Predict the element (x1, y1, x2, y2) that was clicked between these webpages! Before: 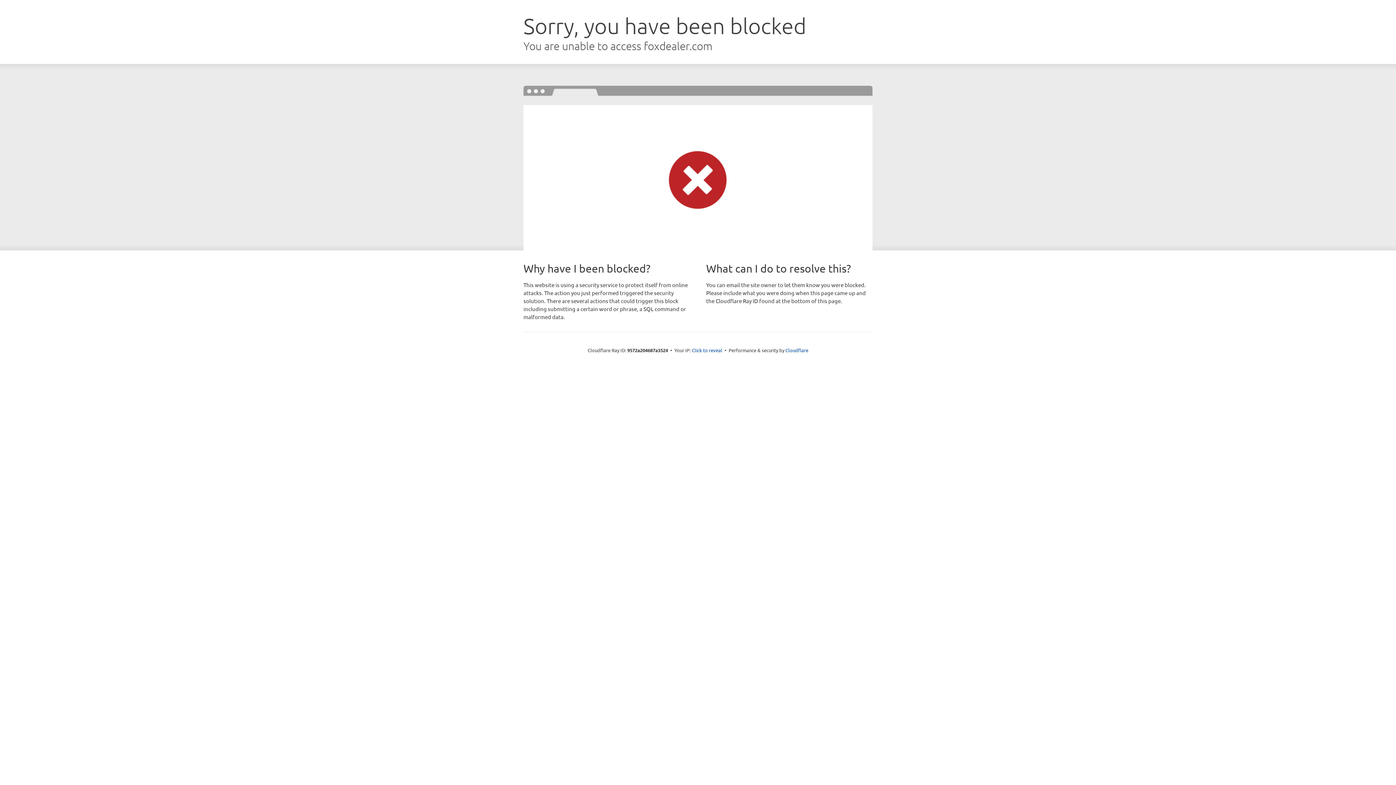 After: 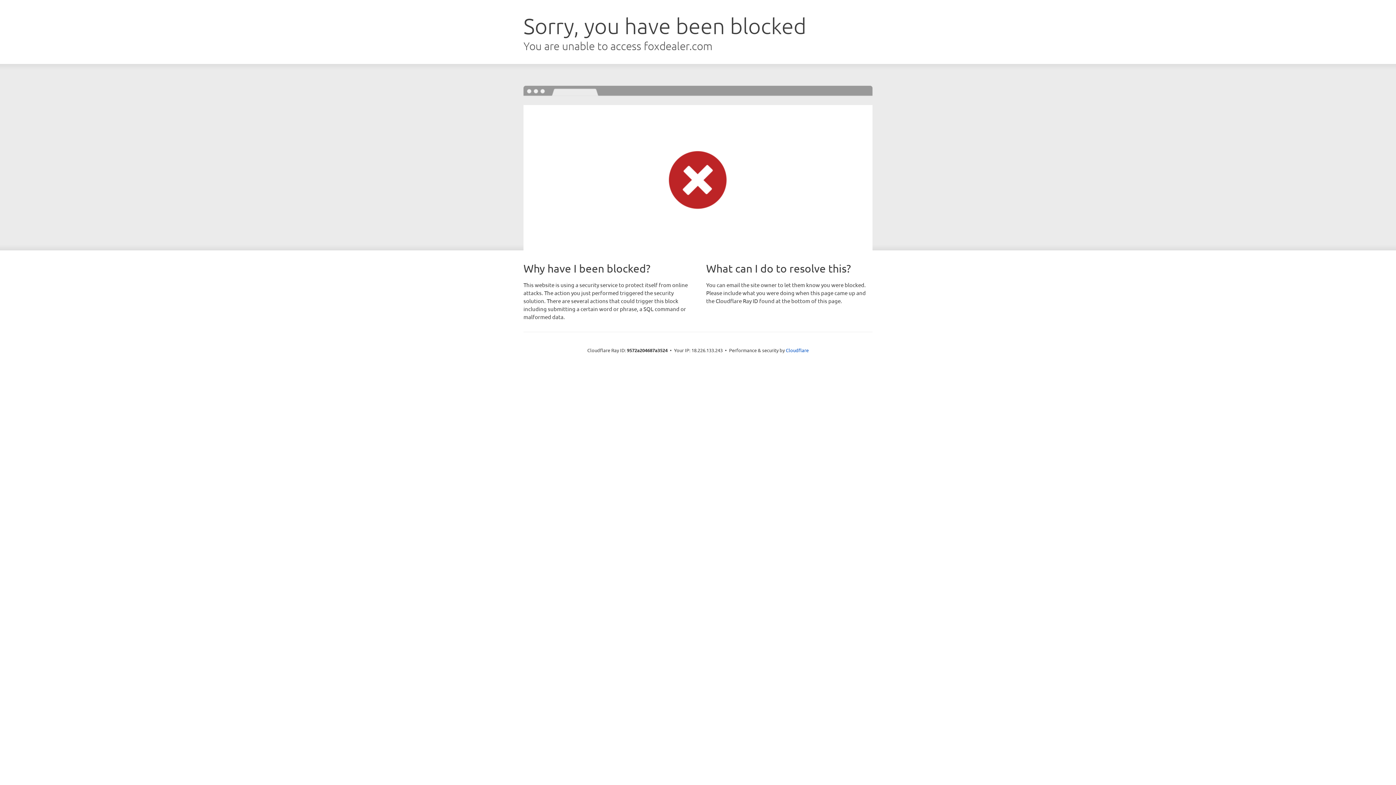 Action: bbox: (692, 346, 722, 353) label: Click to reveal